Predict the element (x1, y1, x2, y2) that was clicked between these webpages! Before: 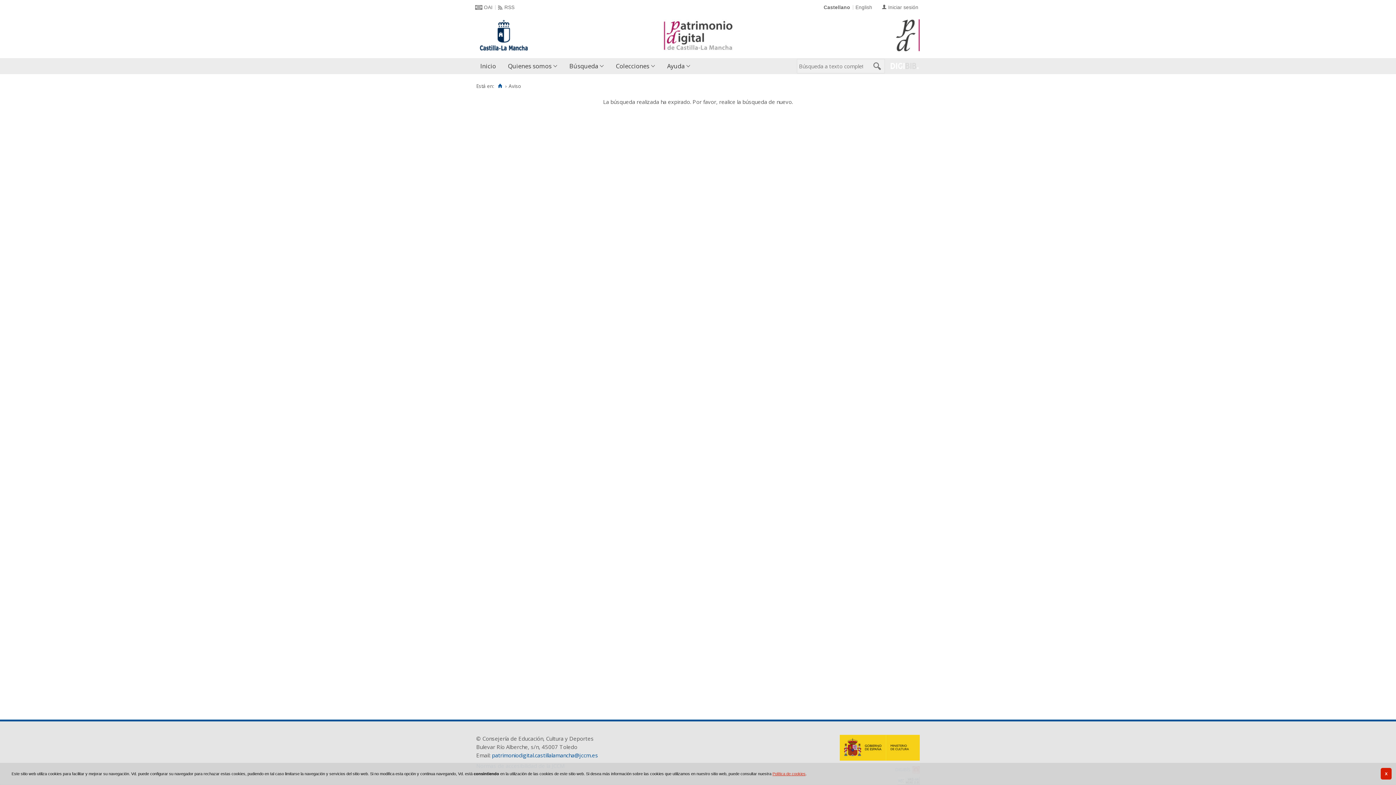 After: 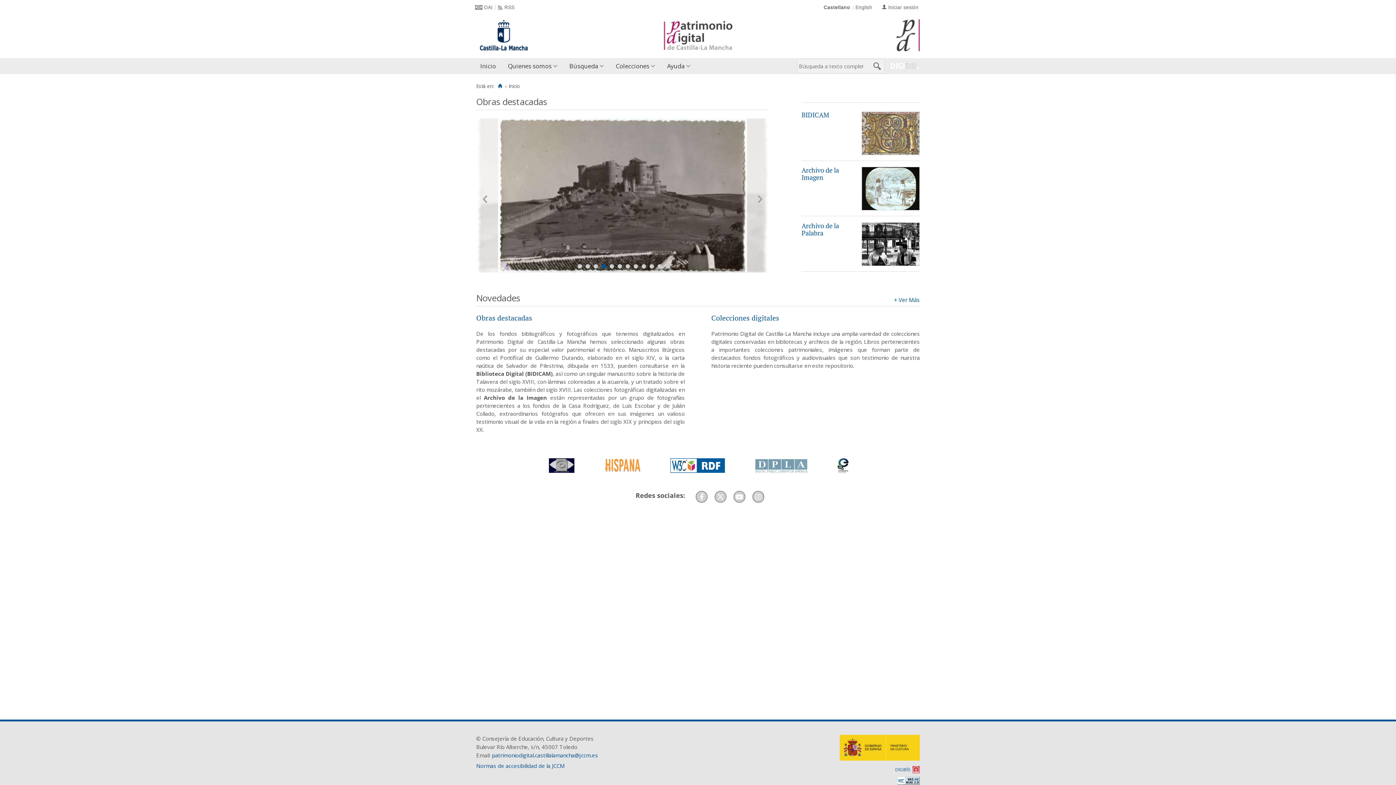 Action: bbox: (497, 83, 503, 88) label: Inicio